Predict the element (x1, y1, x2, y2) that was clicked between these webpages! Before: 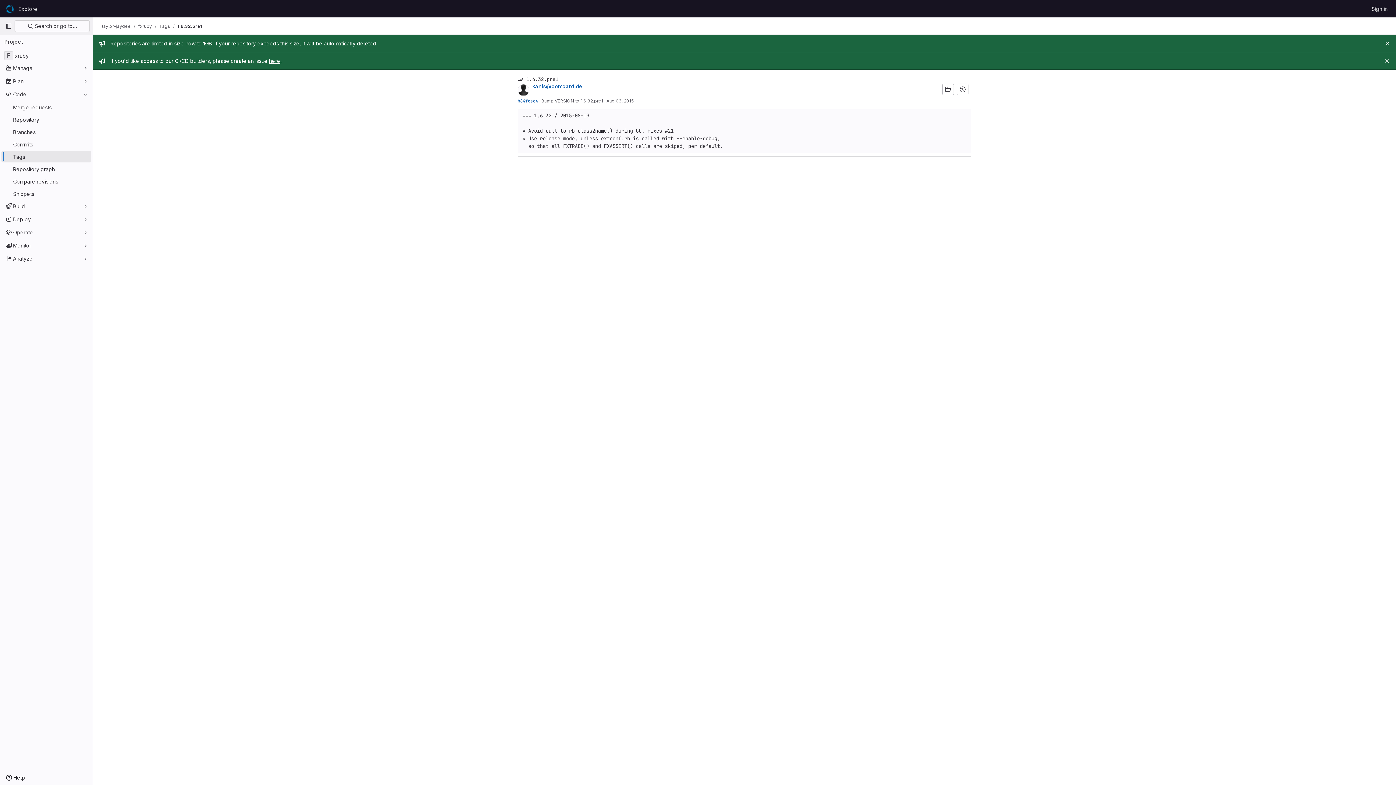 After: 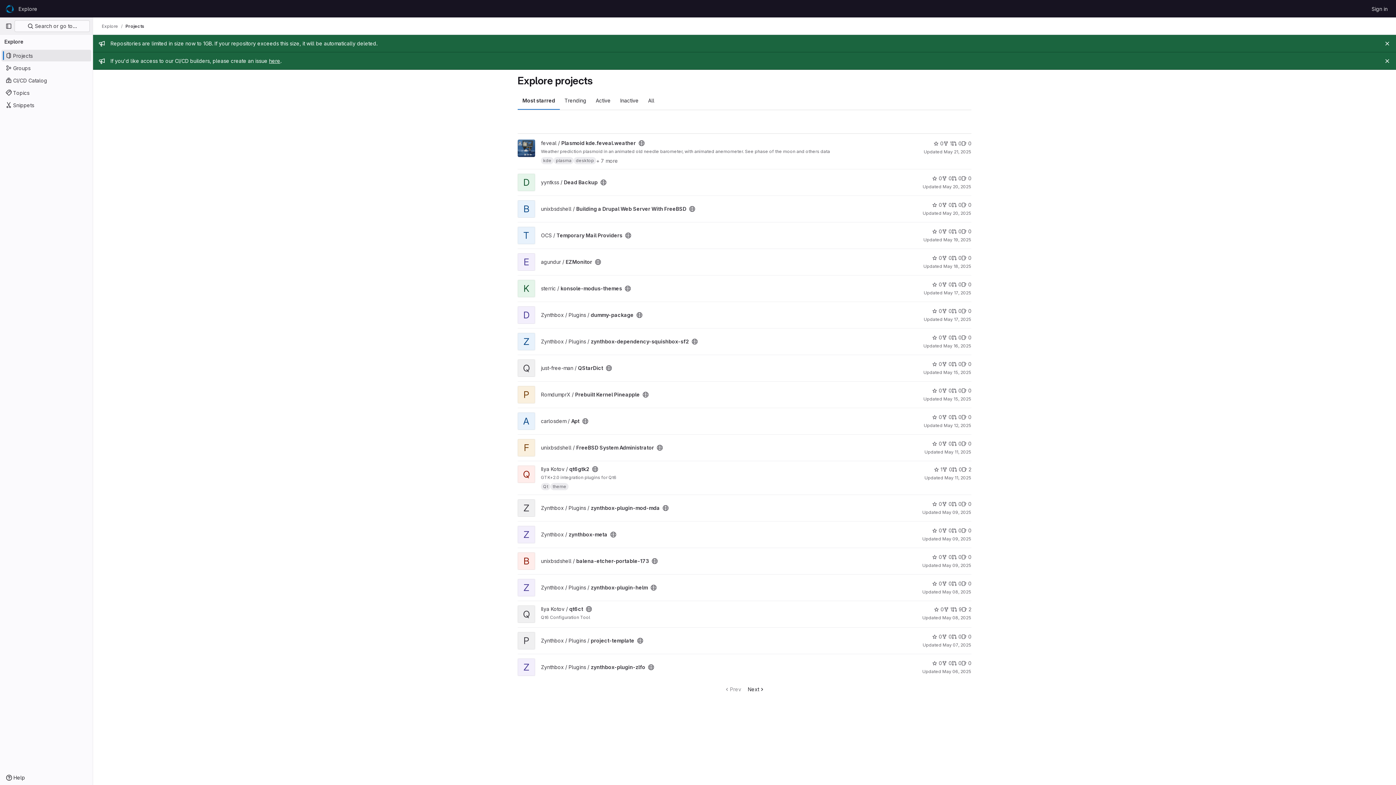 Action: bbox: (15, 2, 40, 14) label: Explore